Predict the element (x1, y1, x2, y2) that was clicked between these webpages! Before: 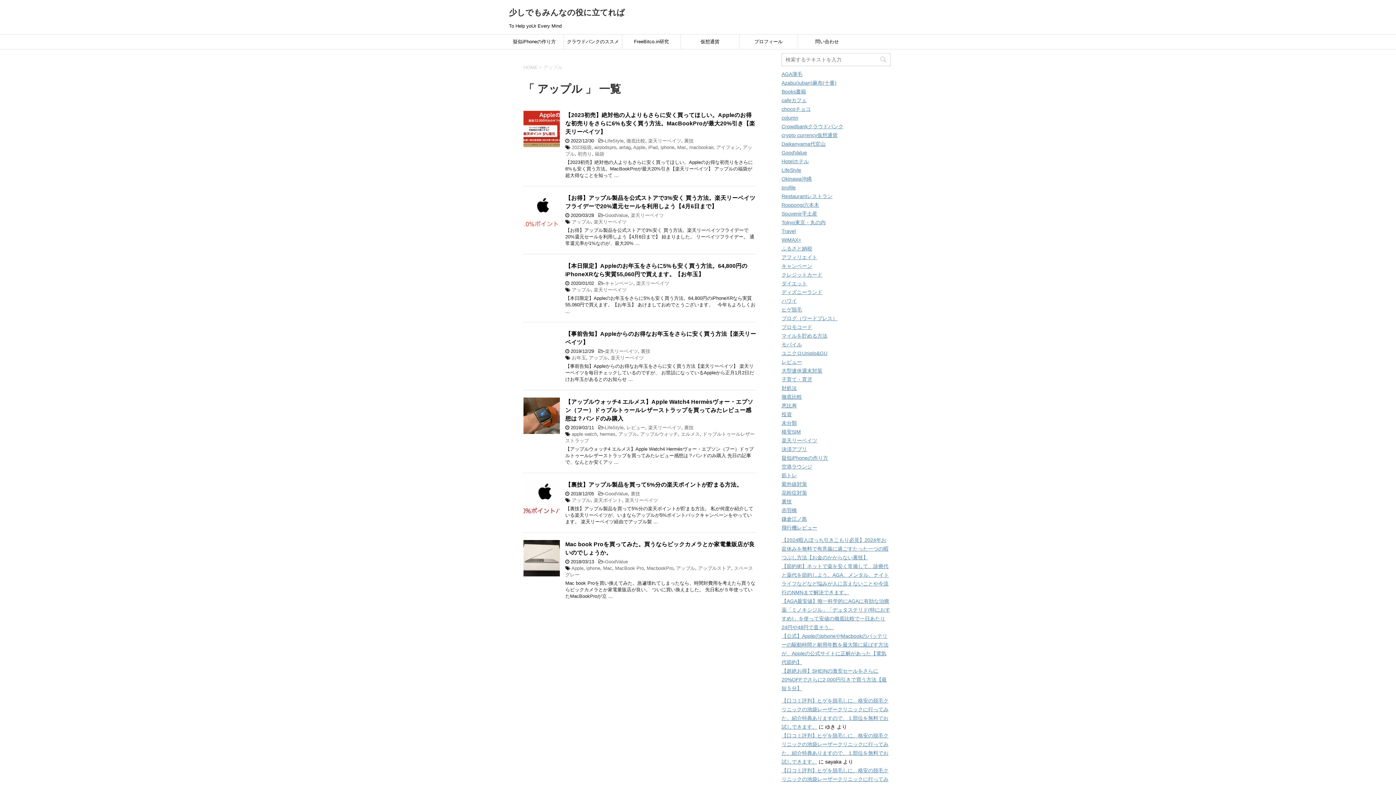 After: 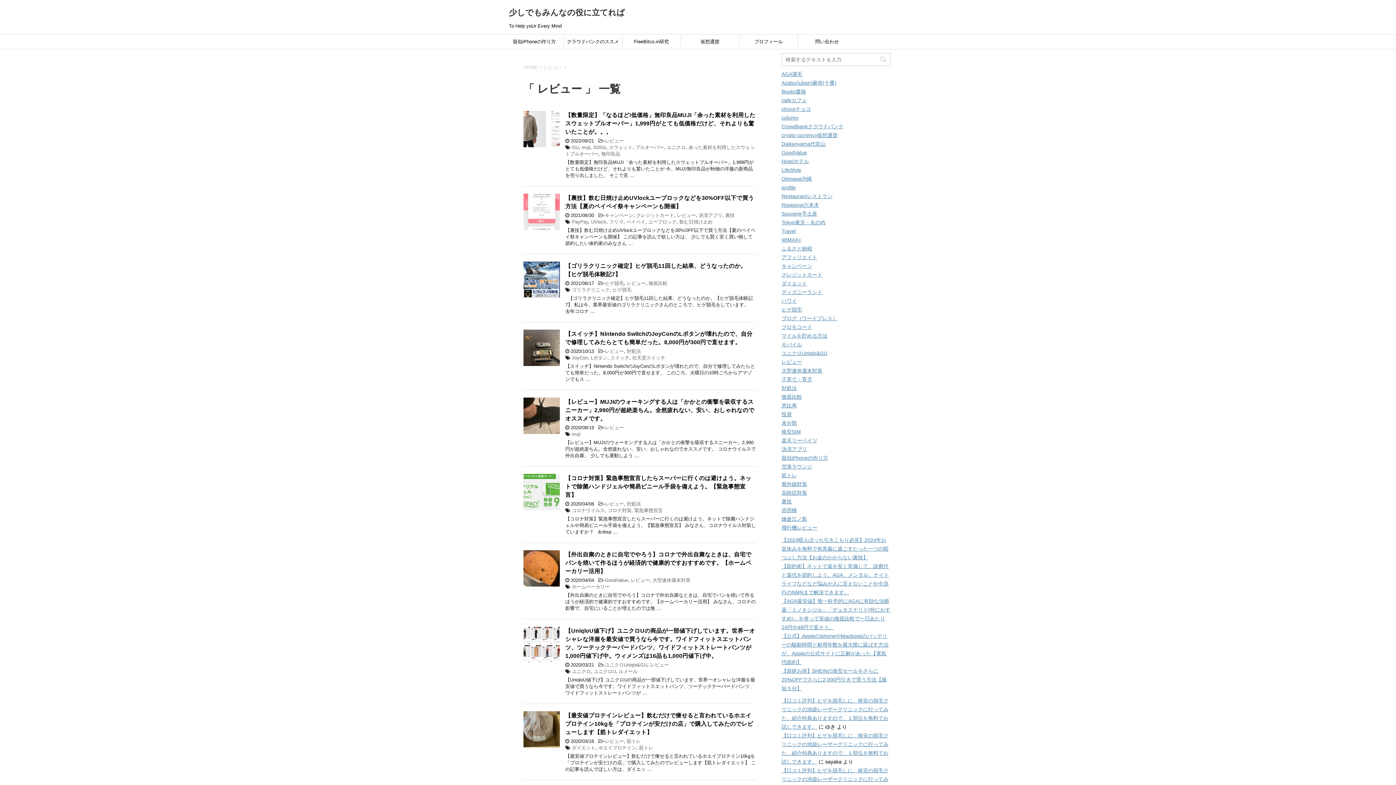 Action: label: レビュー bbox: (781, 359, 802, 365)